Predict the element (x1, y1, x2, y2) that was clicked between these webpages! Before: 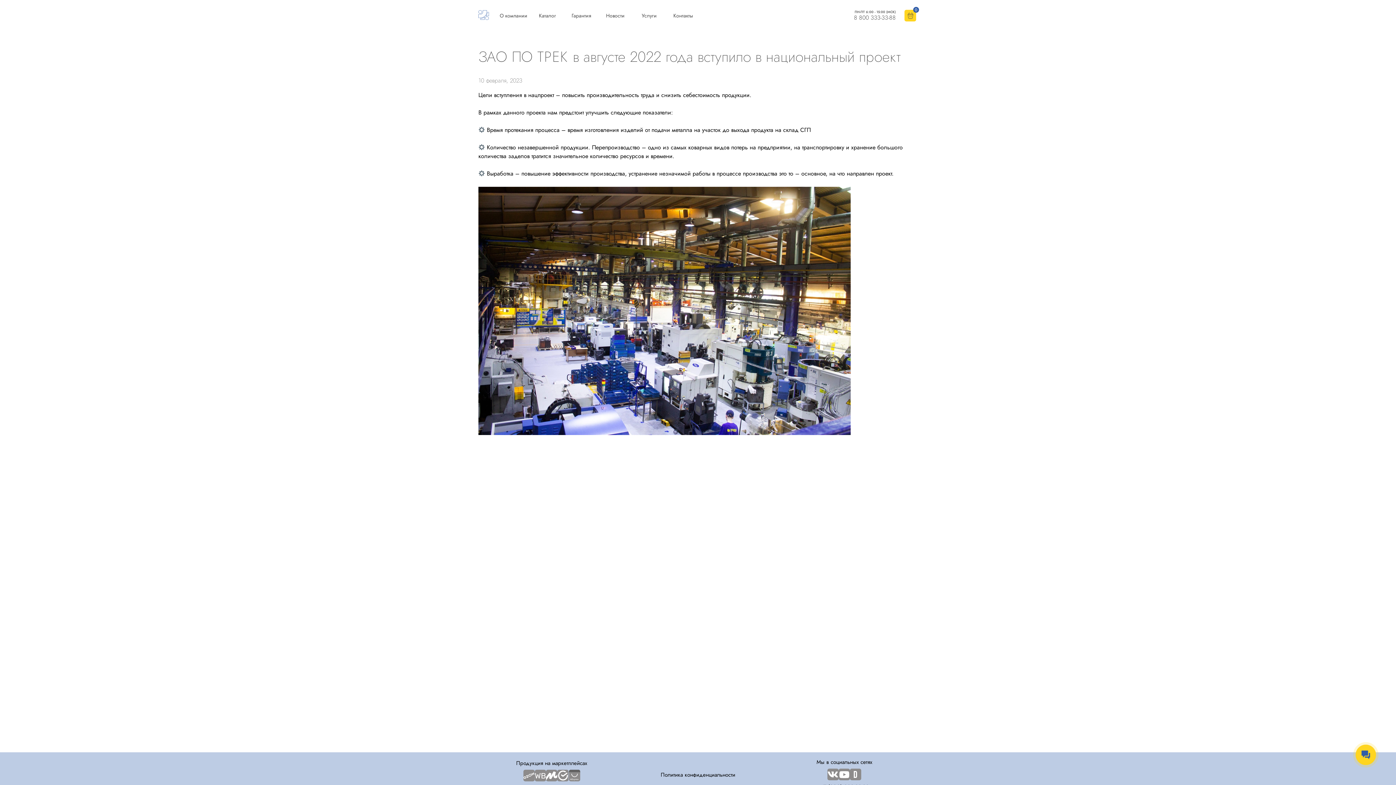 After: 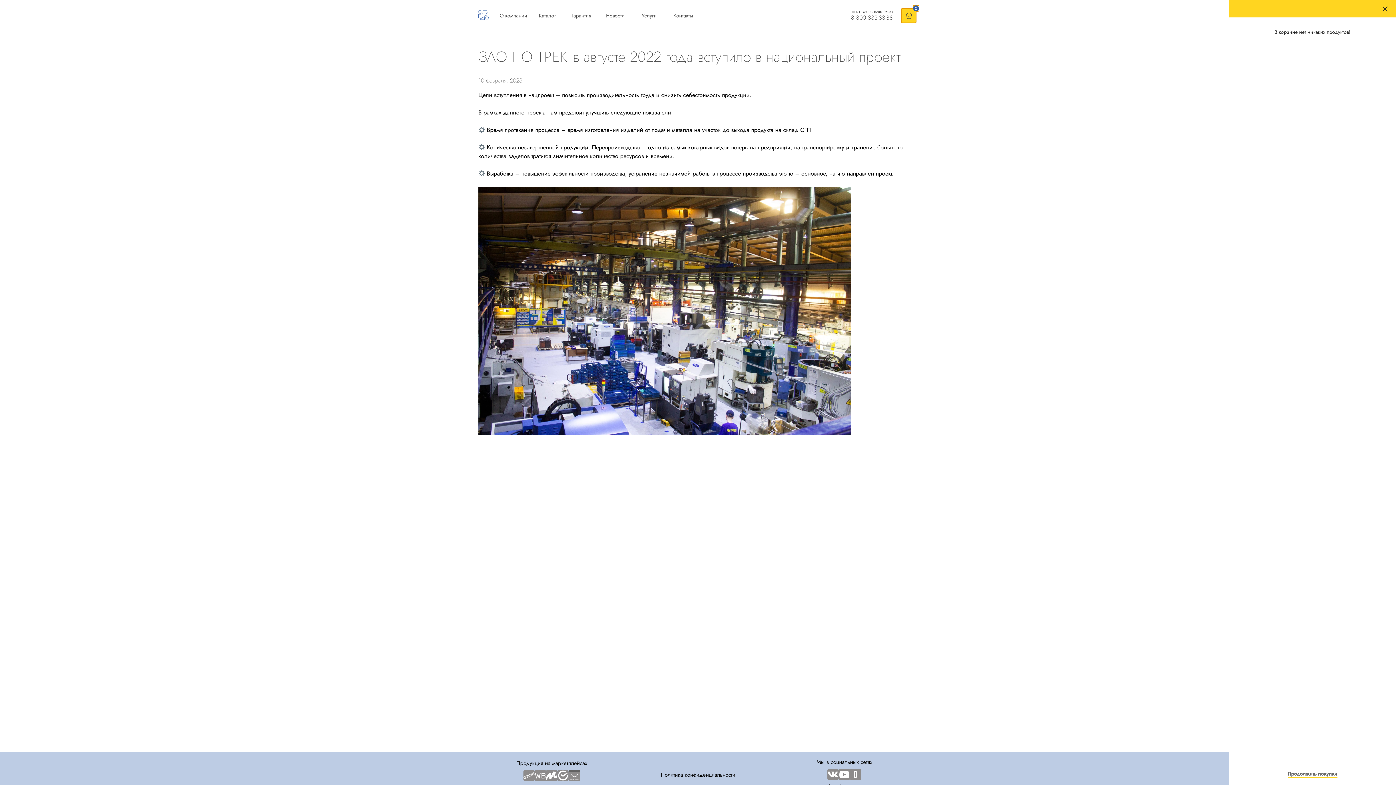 Action: bbox: (904, 9, 916, 21) label: 0